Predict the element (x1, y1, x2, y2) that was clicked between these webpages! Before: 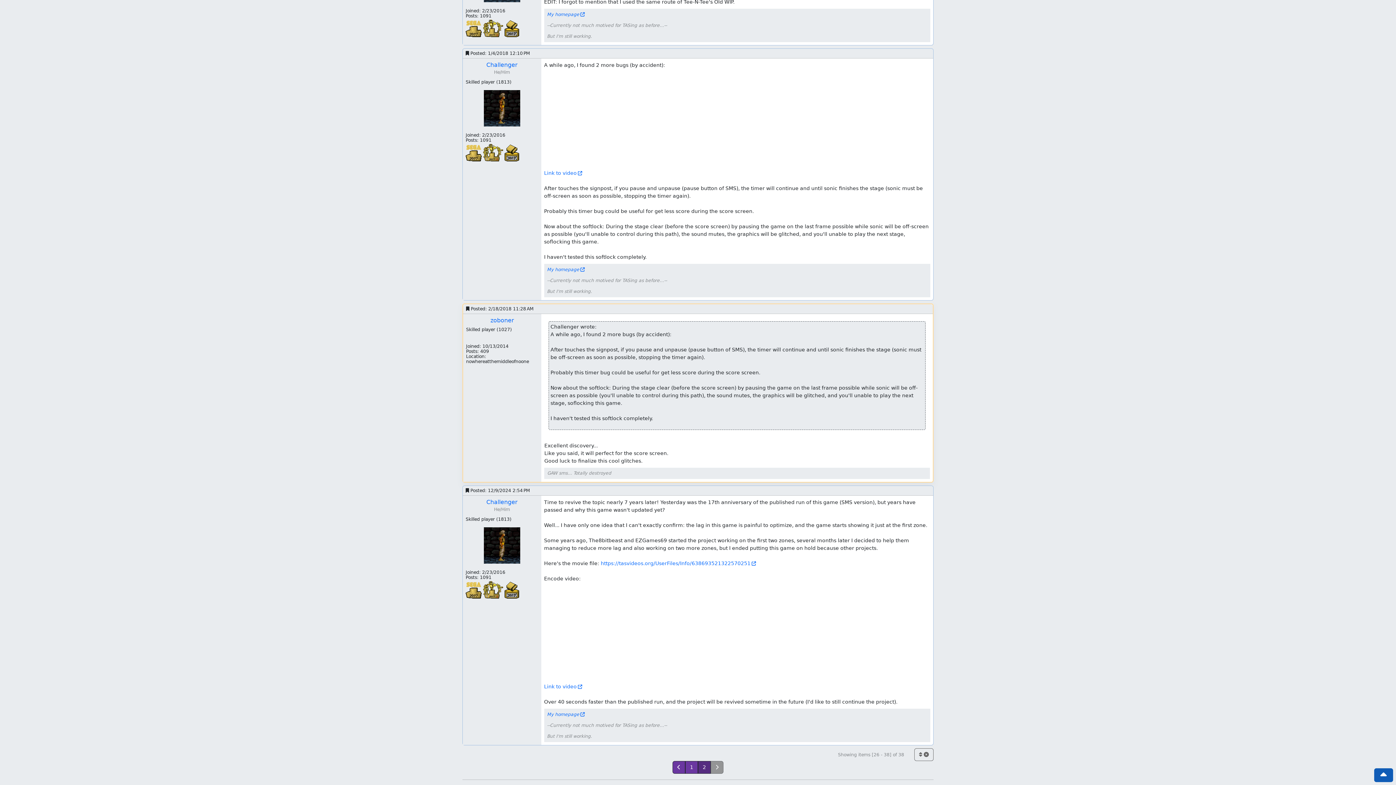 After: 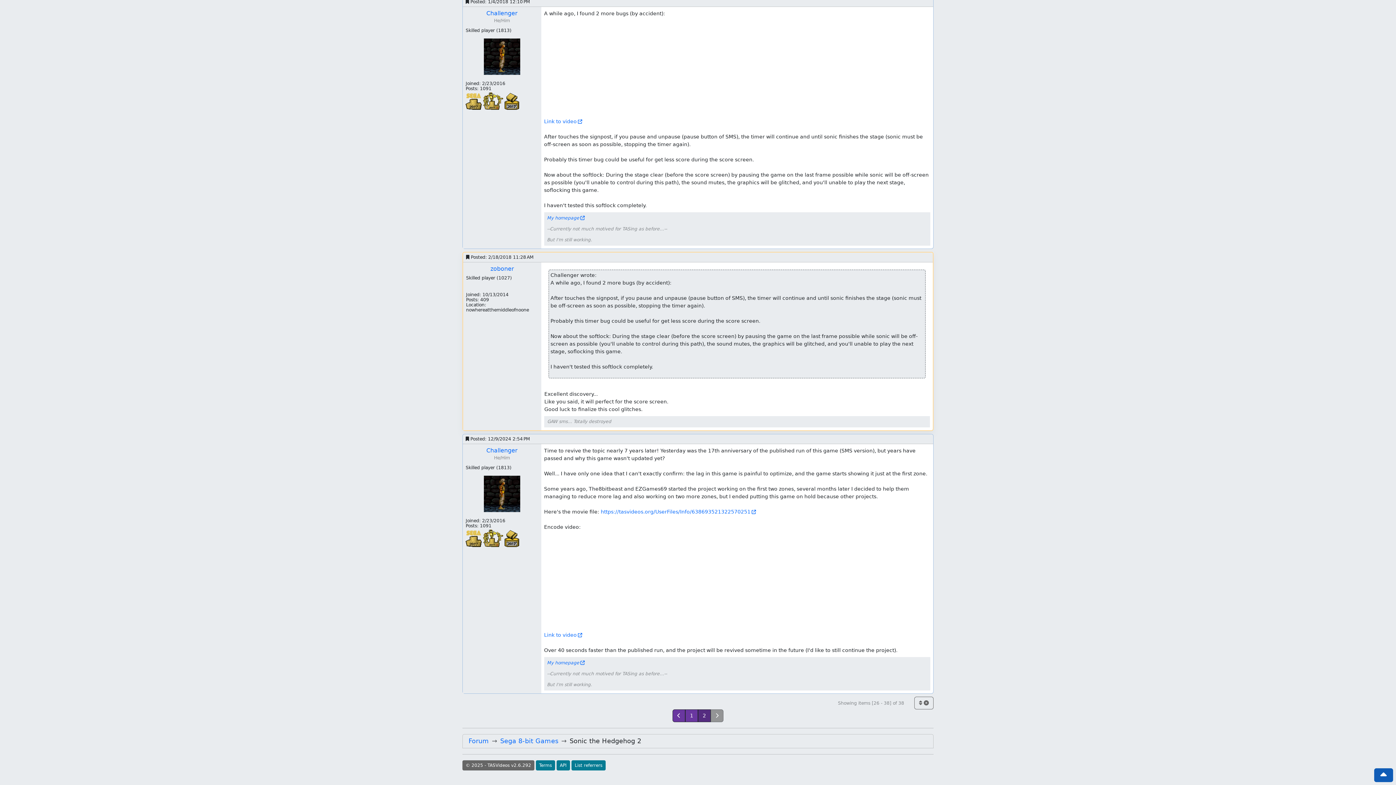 Action: label:  Posted: 2/18/2018 11:28 AM bbox: (466, 305, 533, 312)